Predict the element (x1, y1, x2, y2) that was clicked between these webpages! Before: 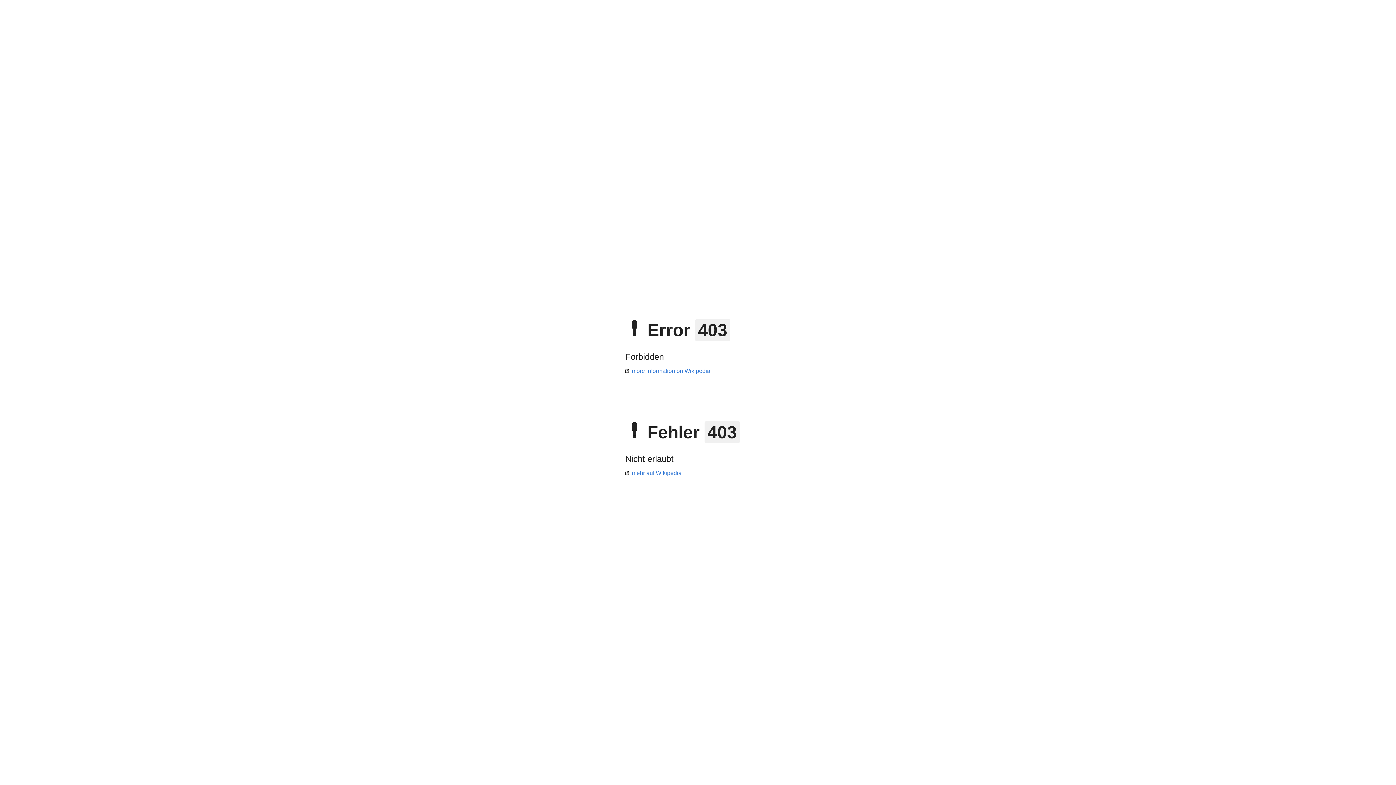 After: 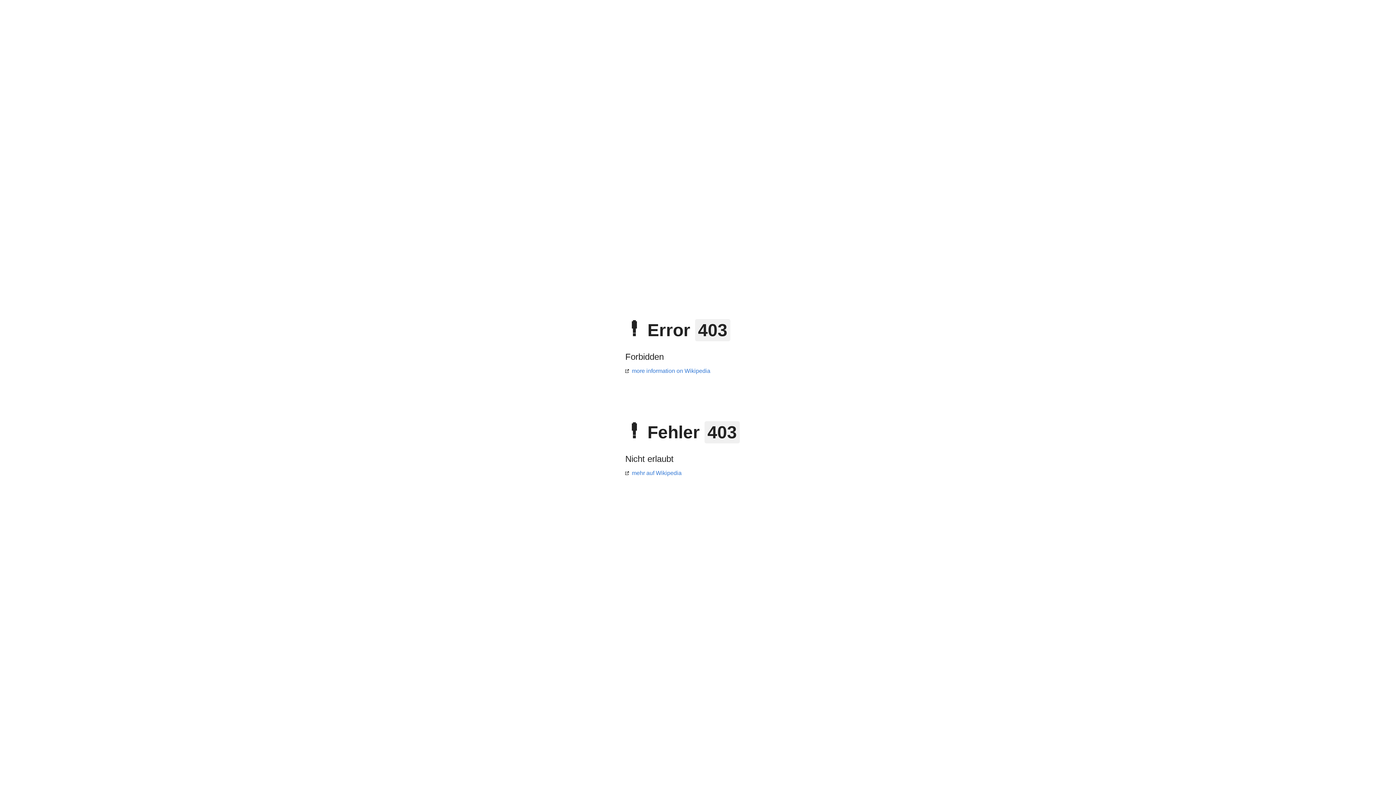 Action: label: mehr auf Wikipedia bbox: (625, 470, 681, 476)